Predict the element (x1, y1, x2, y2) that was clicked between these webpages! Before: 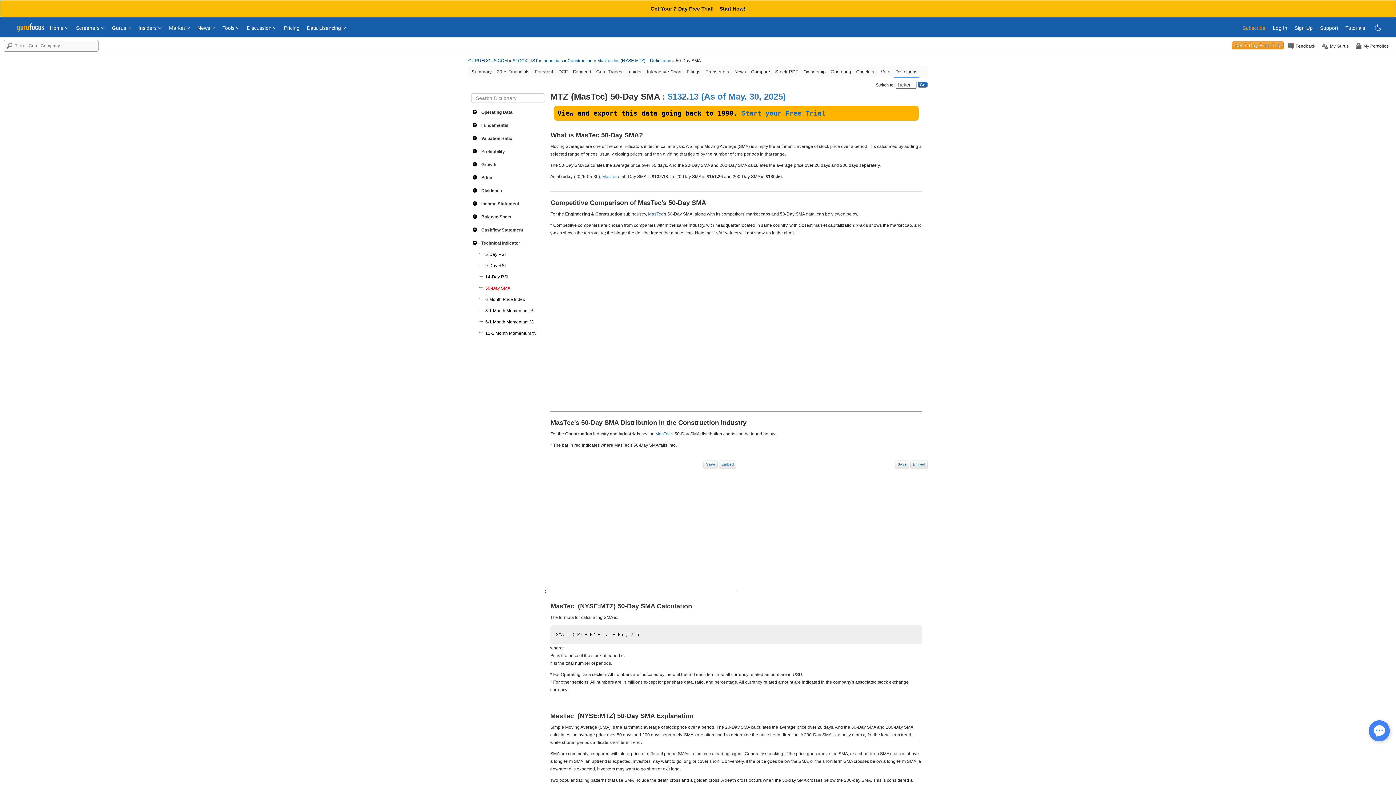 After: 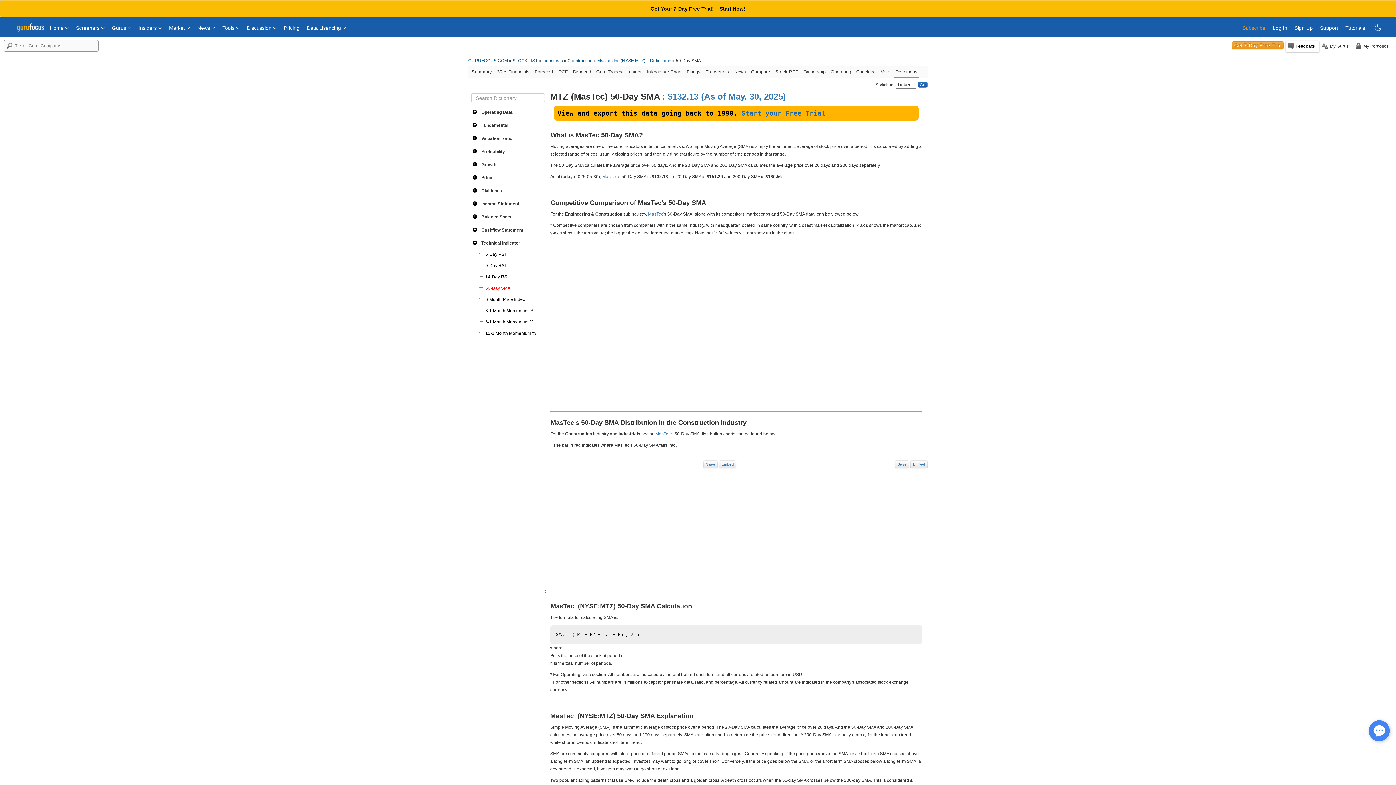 Action: bbox: (1286, 43, 1317, 50) label:  Feedback